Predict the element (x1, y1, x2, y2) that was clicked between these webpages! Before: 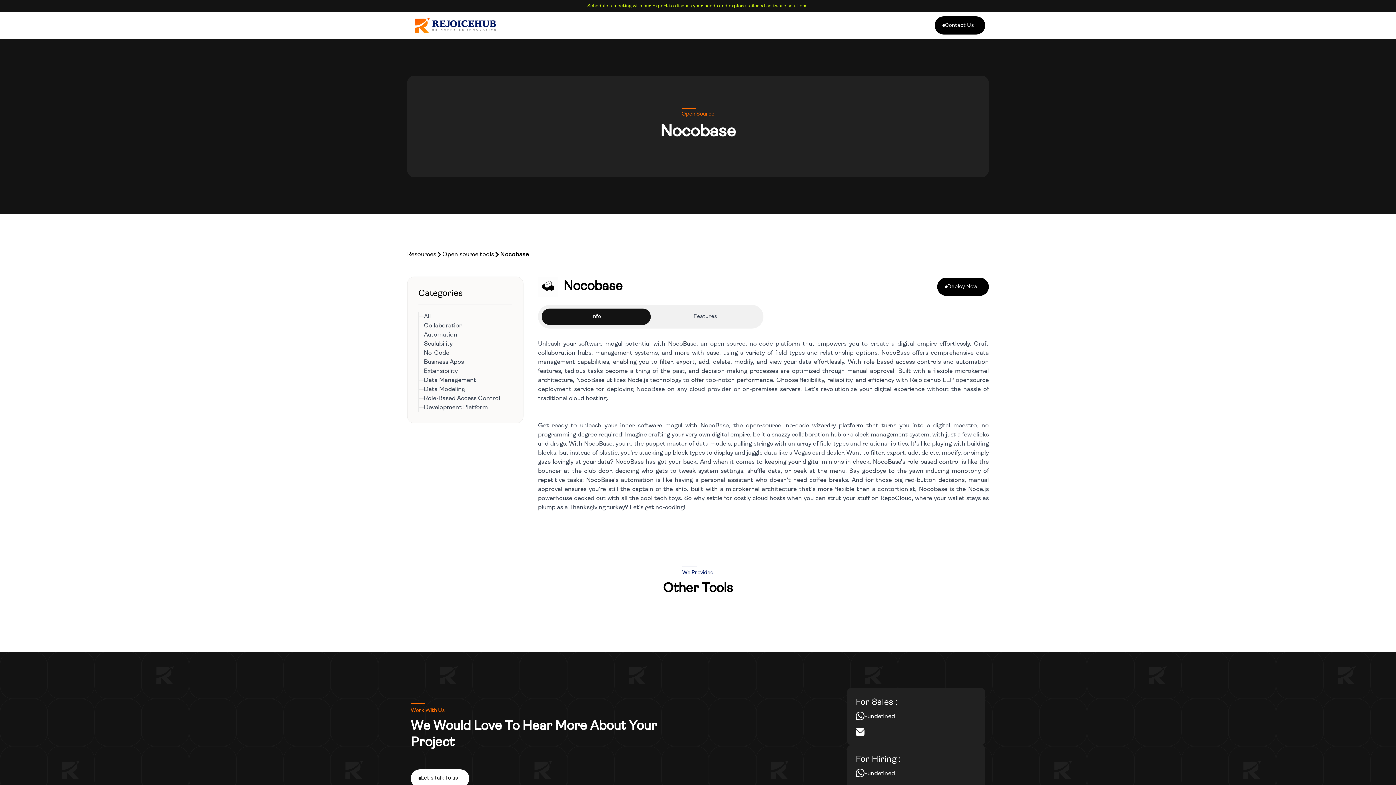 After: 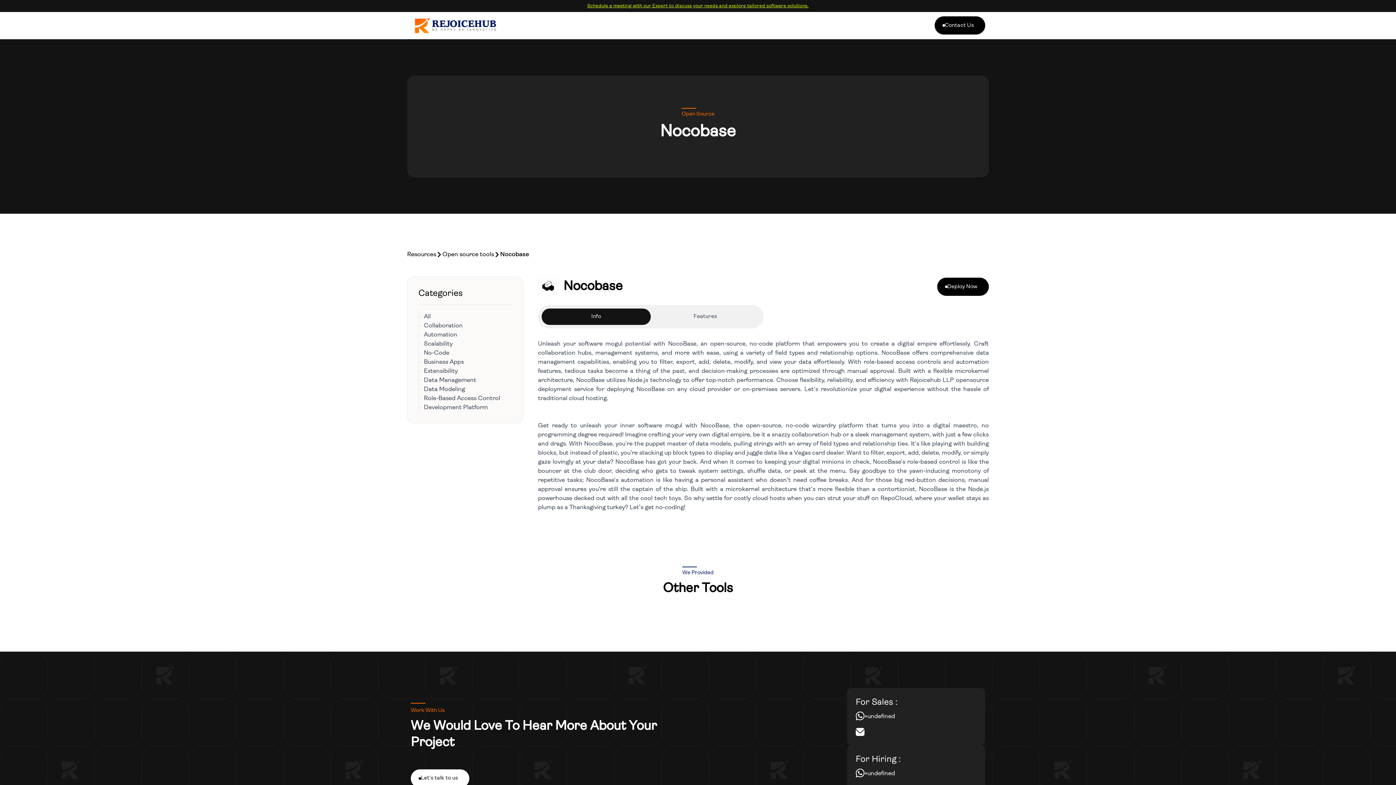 Action: label: +undefined bbox: (864, 712, 895, 721)